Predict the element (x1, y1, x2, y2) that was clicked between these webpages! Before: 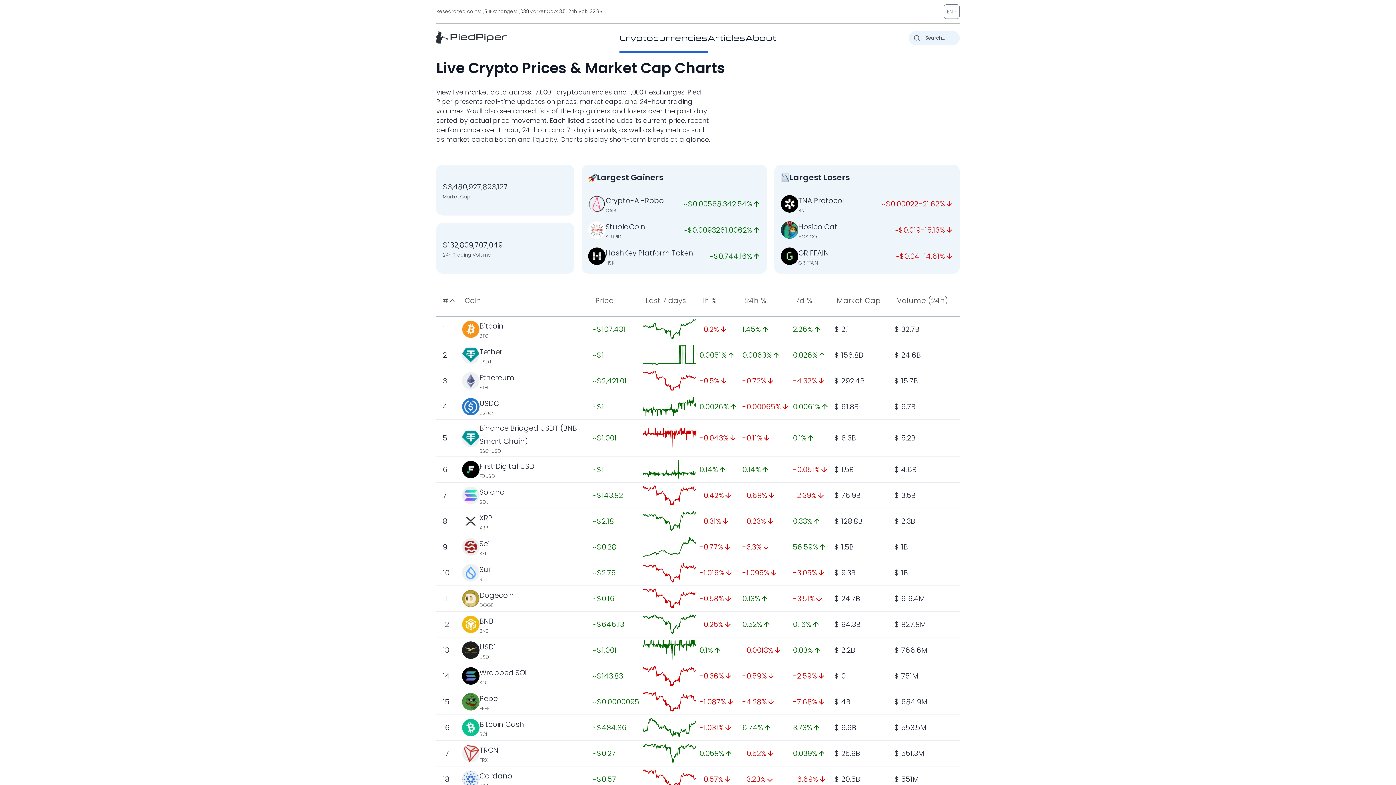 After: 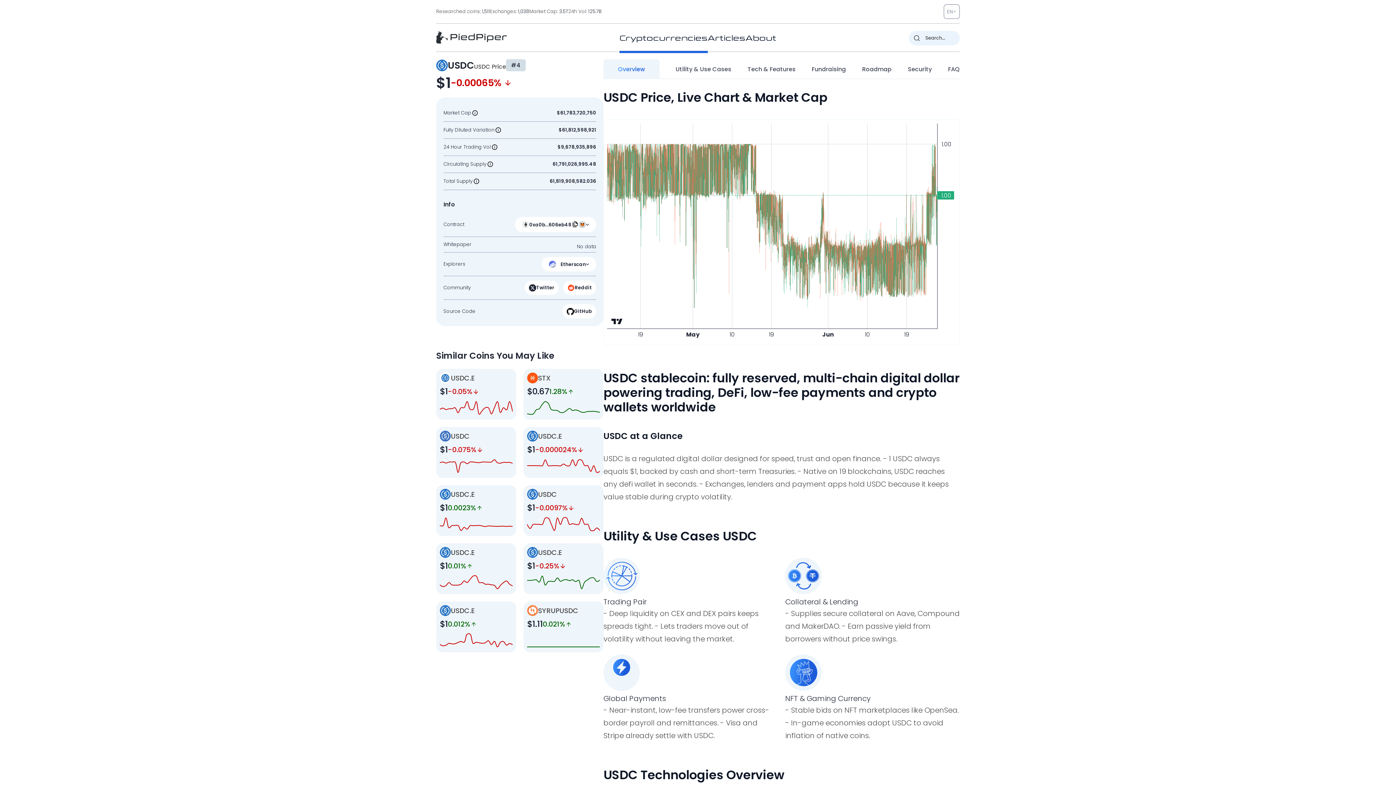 Action: bbox: (643, 397, 696, 416)